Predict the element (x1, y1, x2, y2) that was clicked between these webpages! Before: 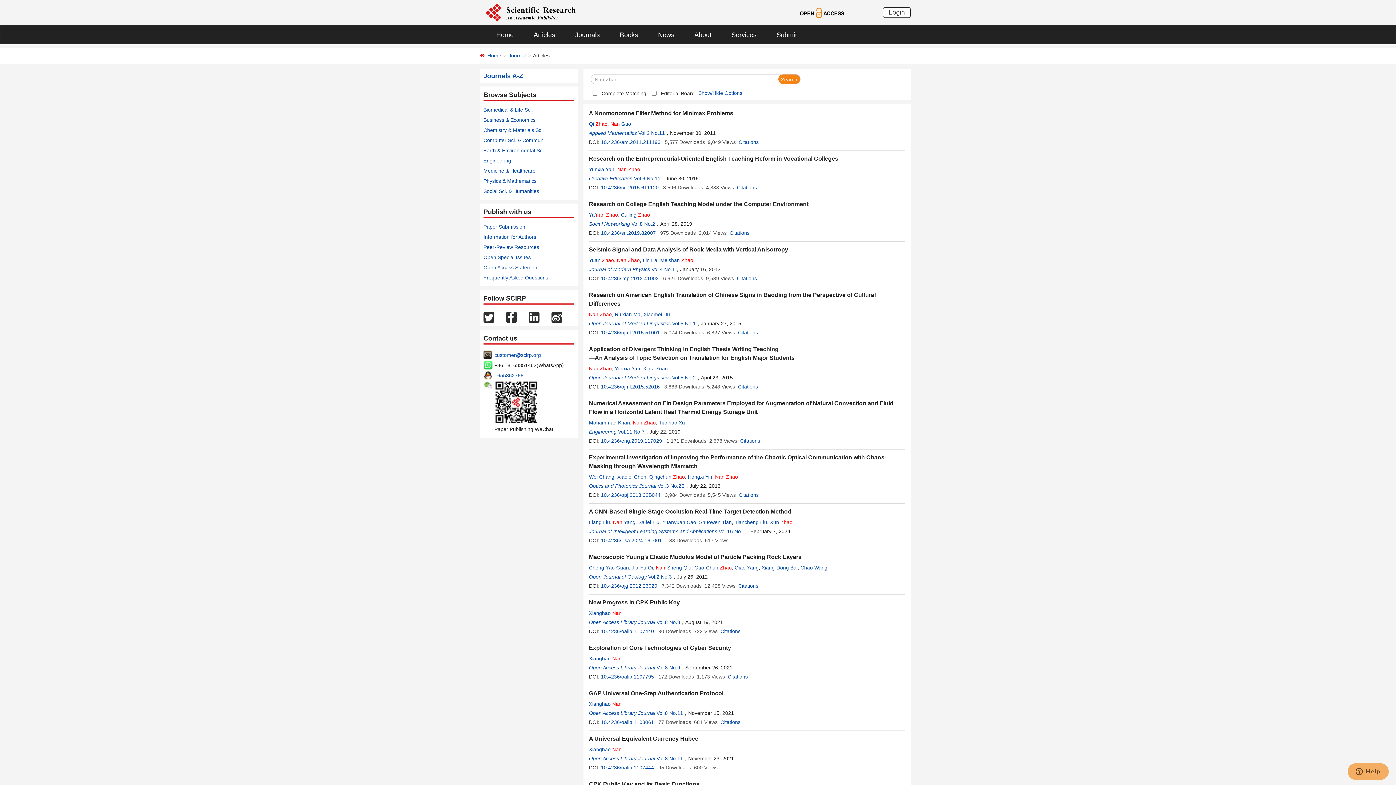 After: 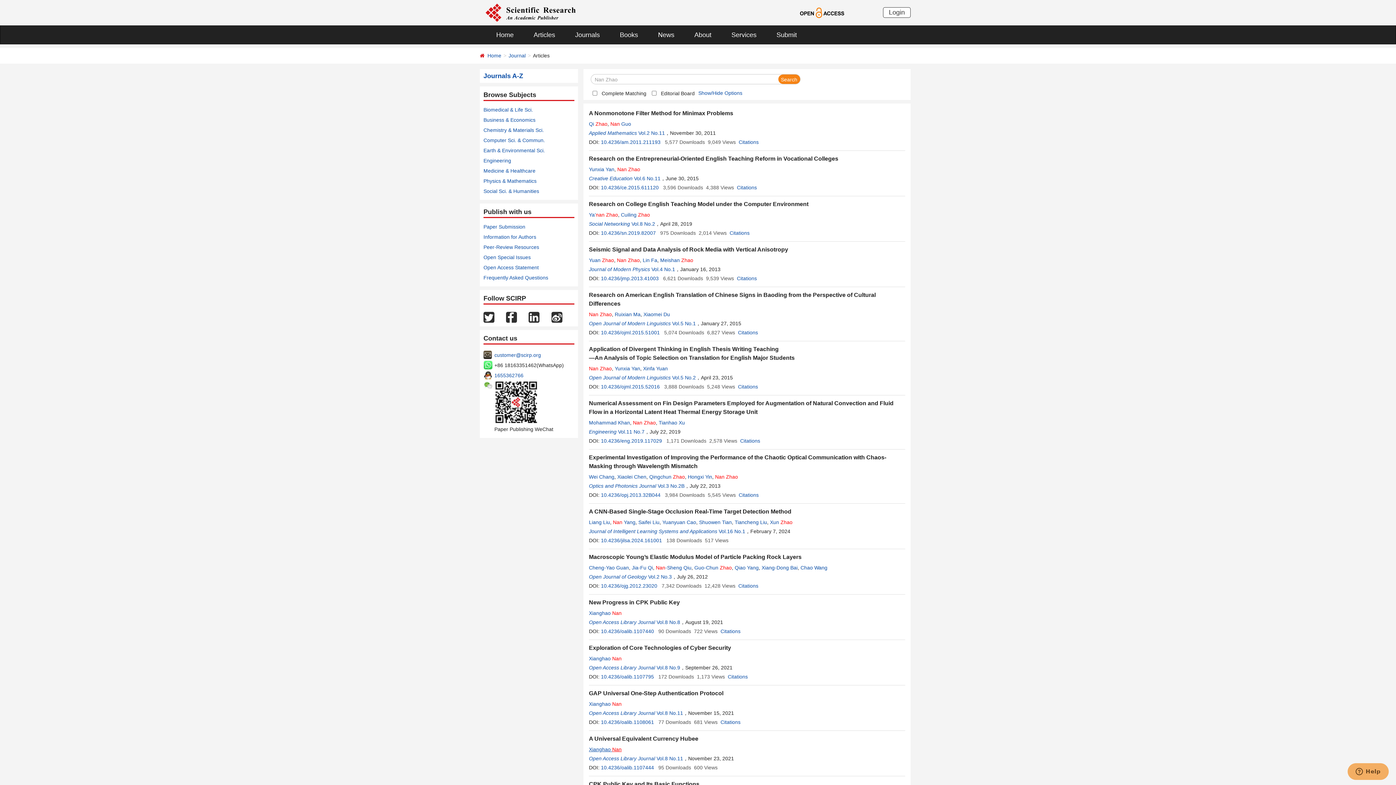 Action: bbox: (589, 746, 621, 752) label: Xianghao Nan